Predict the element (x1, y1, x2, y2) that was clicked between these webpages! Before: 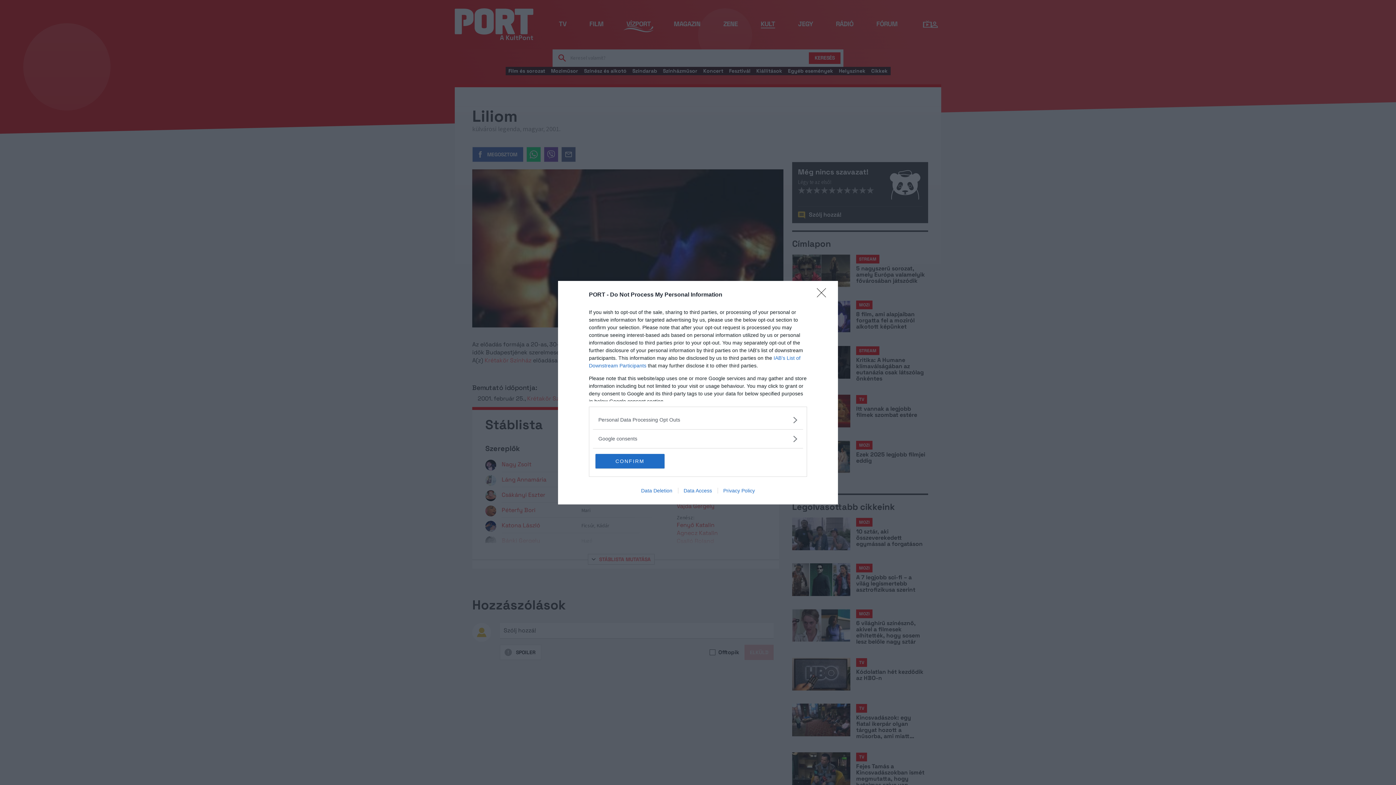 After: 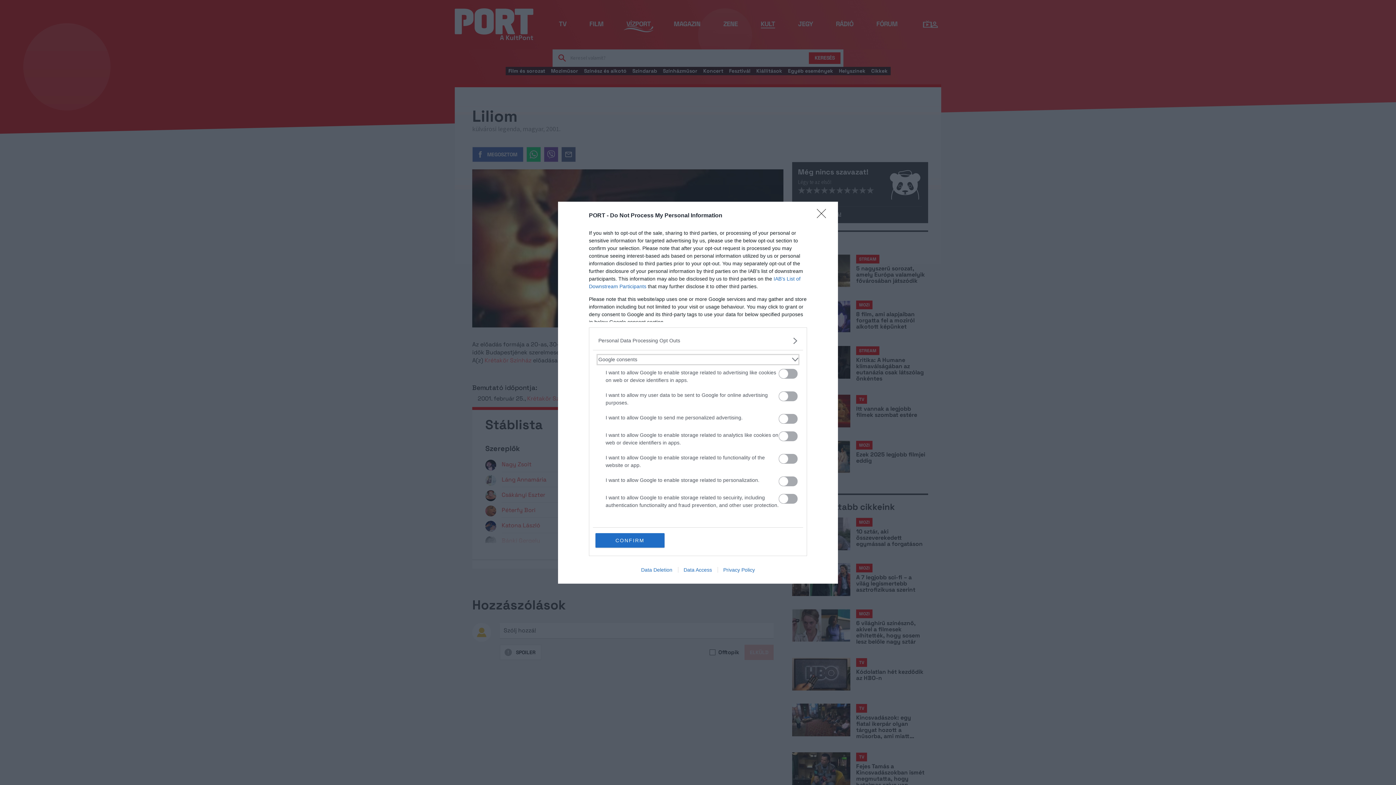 Action: label: Google consents bbox: (598, 435, 797, 442)